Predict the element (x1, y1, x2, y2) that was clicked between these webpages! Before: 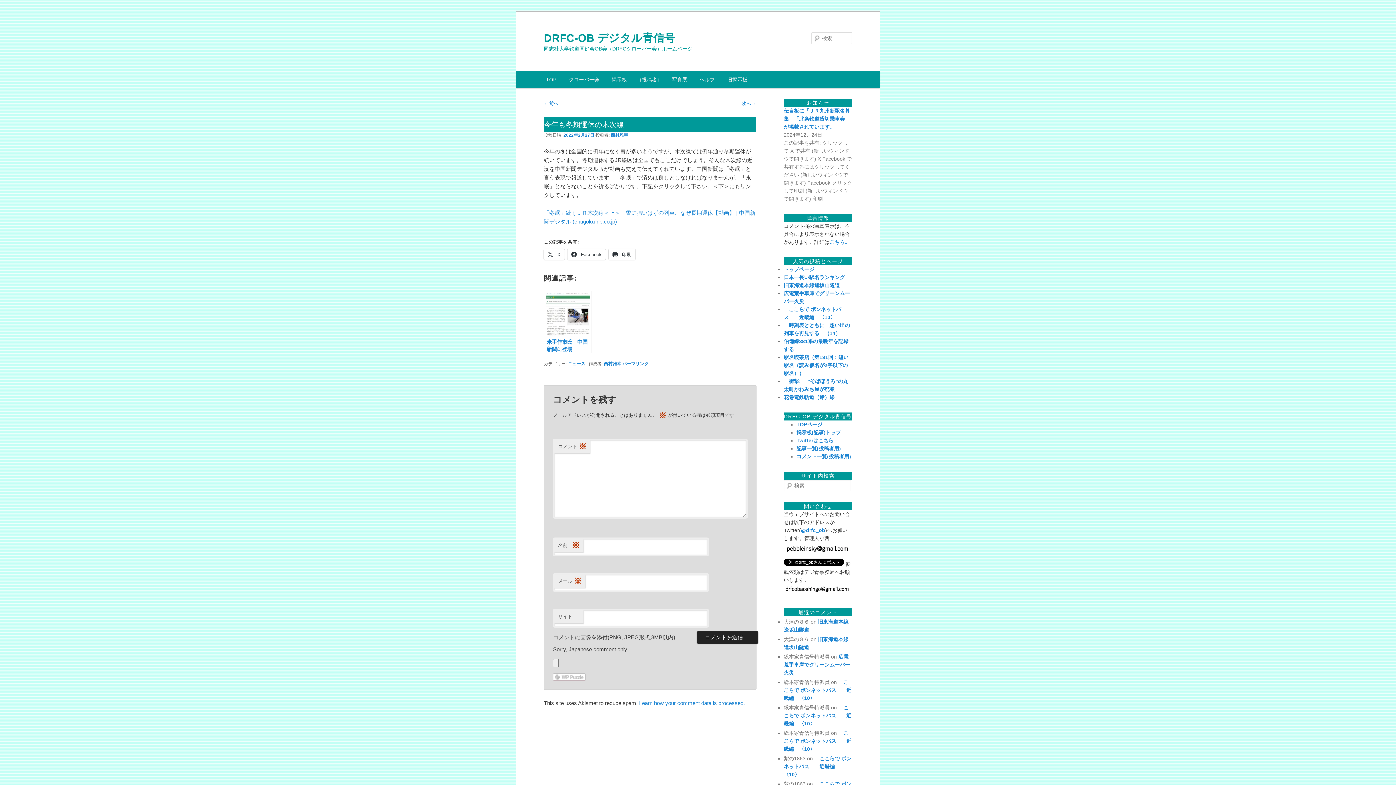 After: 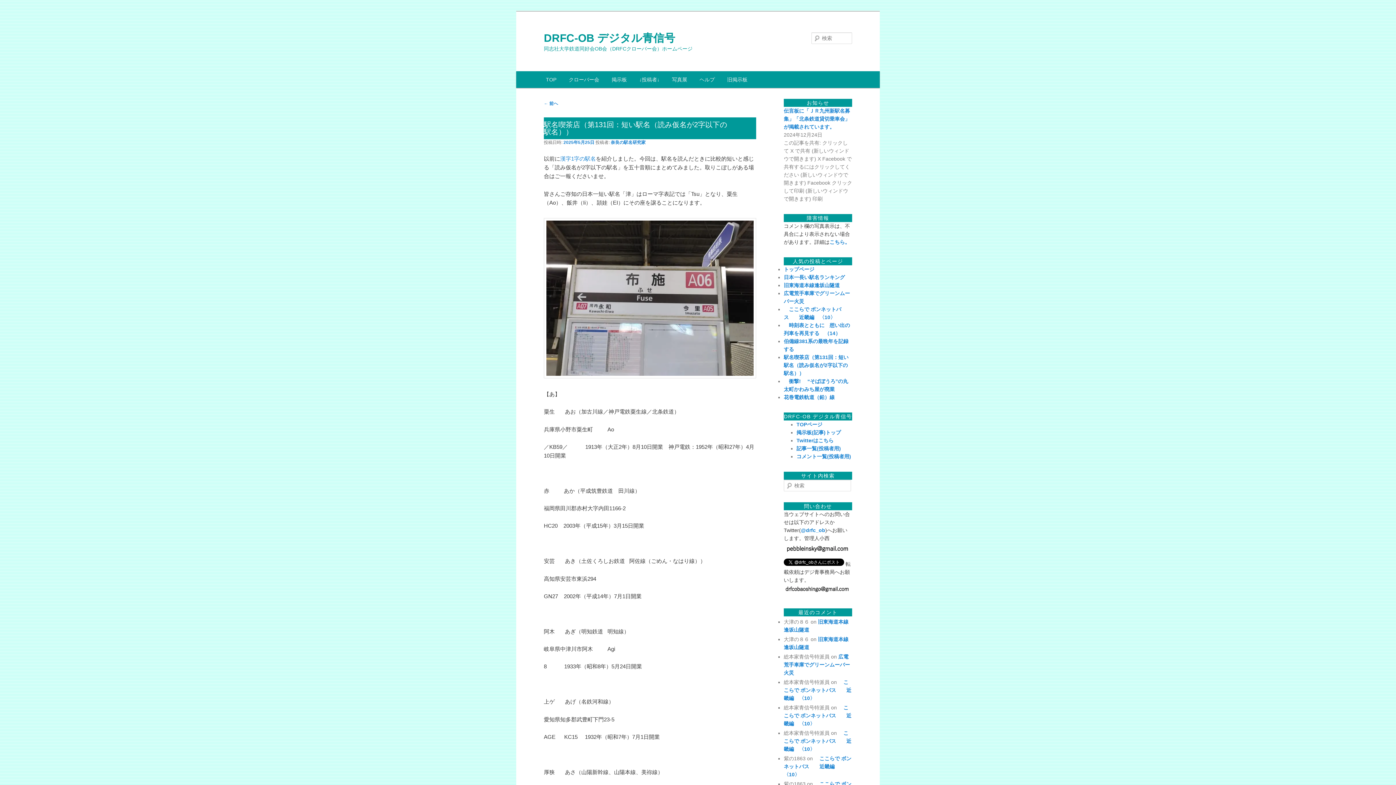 Action: bbox: (784, 354, 848, 376) label: 駅名喫茶店（第131回：短い駅名（読み仮名が2字以下の駅名））